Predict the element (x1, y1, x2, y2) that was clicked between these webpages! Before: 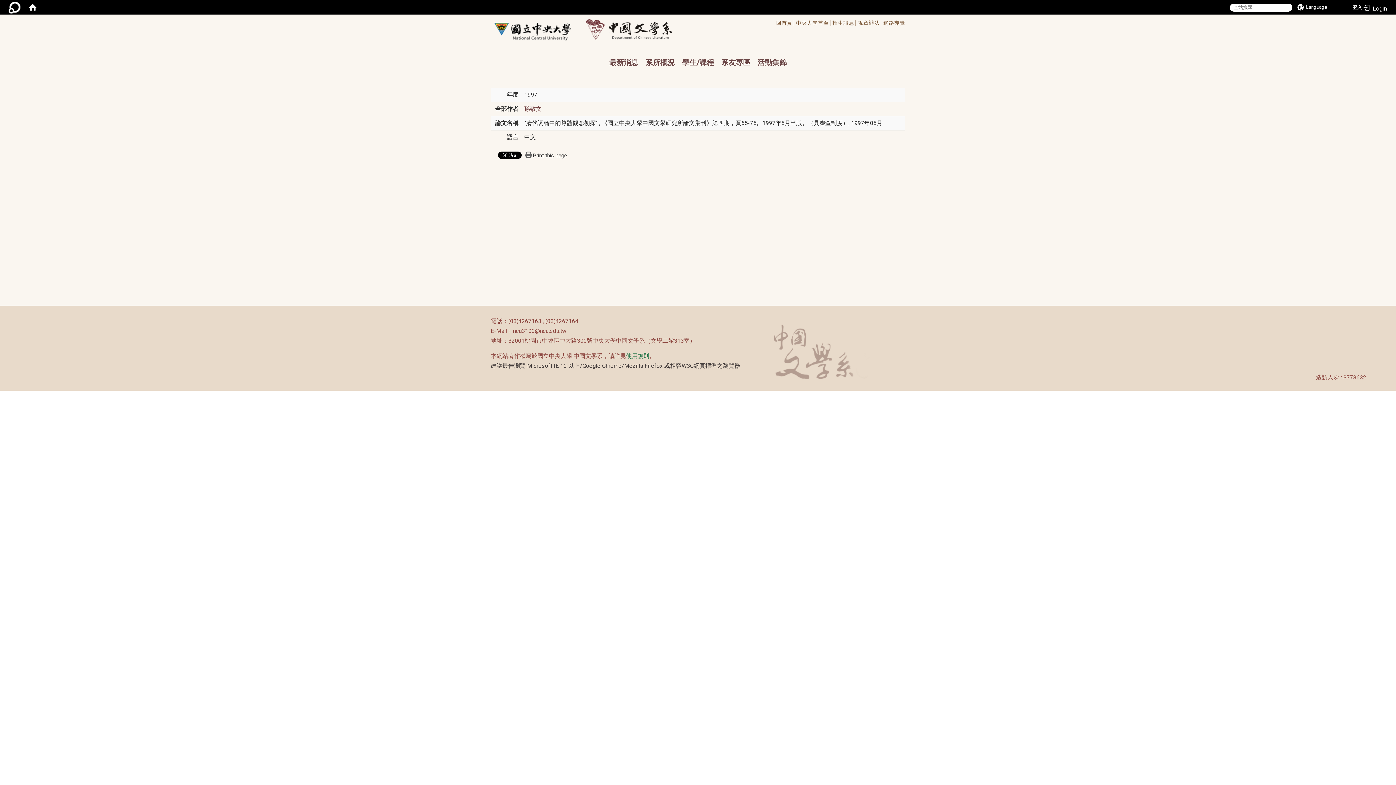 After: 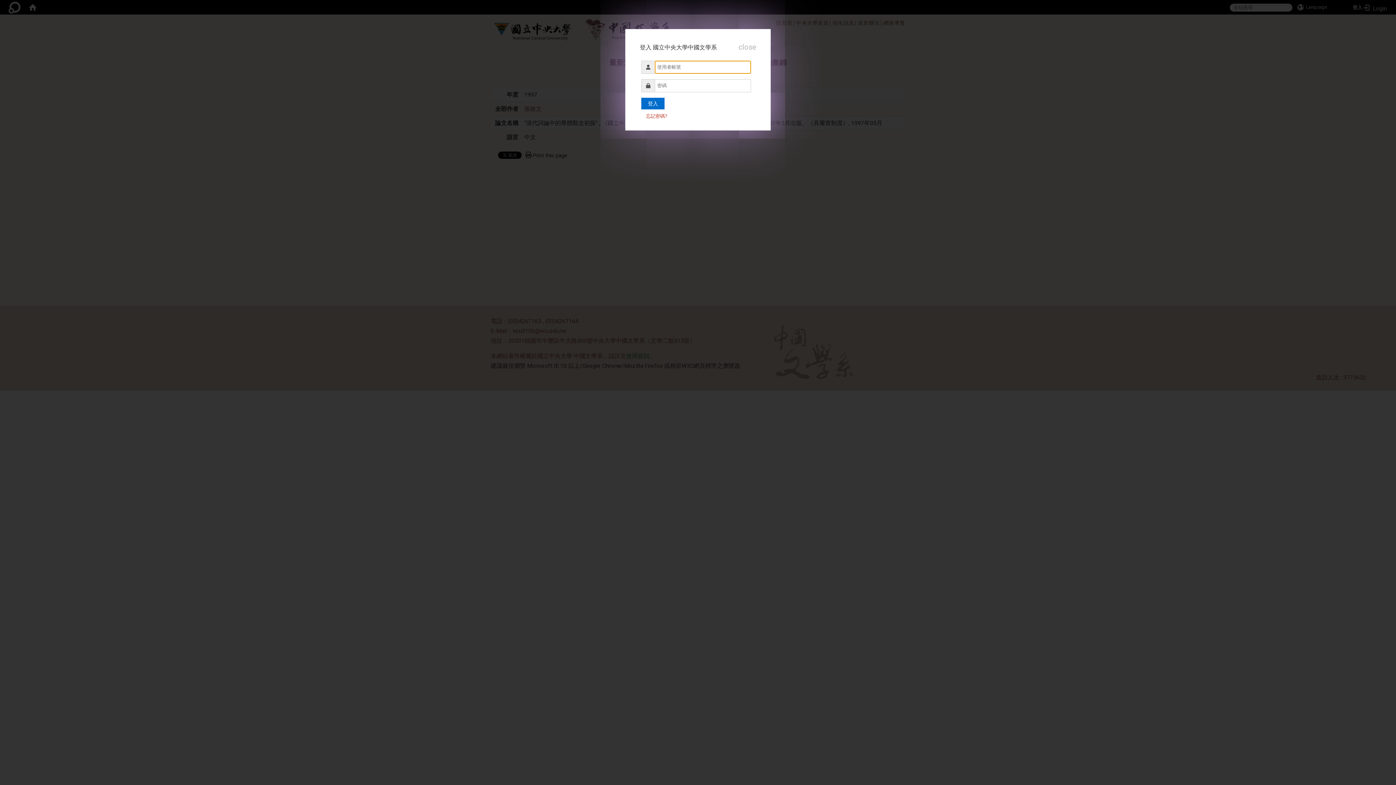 Action: bbox: (5, 0, 23, 14)